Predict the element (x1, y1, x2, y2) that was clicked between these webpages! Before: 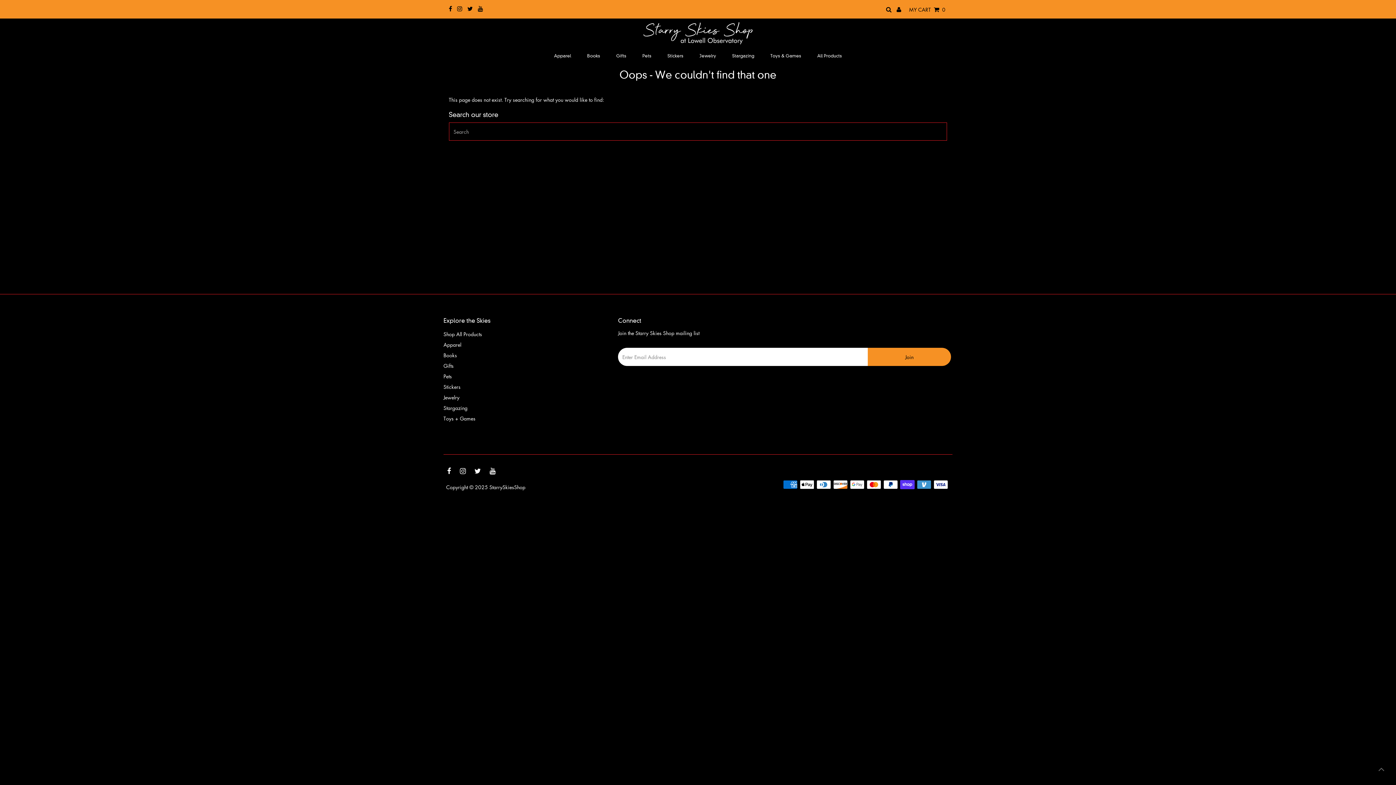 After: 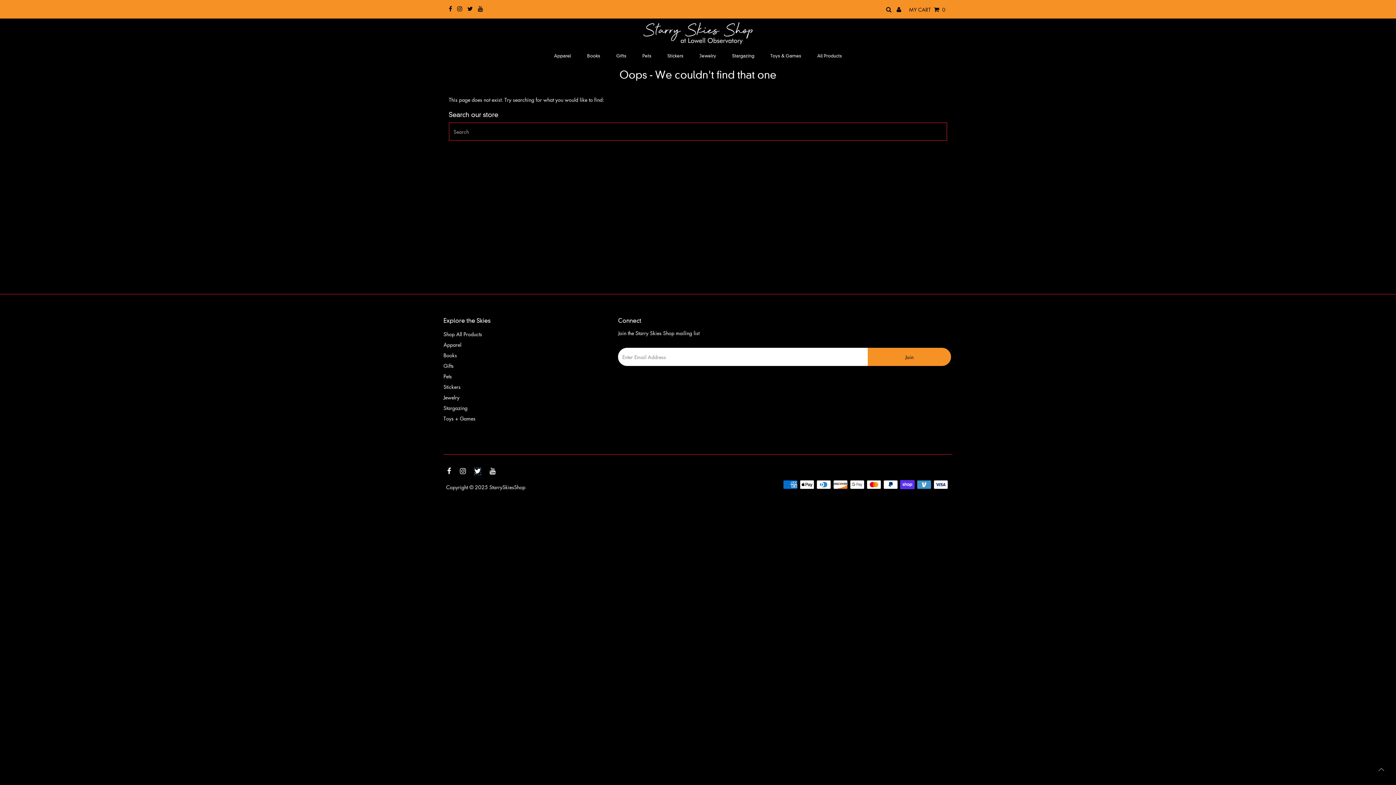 Action: bbox: (474, 467, 481, 475)